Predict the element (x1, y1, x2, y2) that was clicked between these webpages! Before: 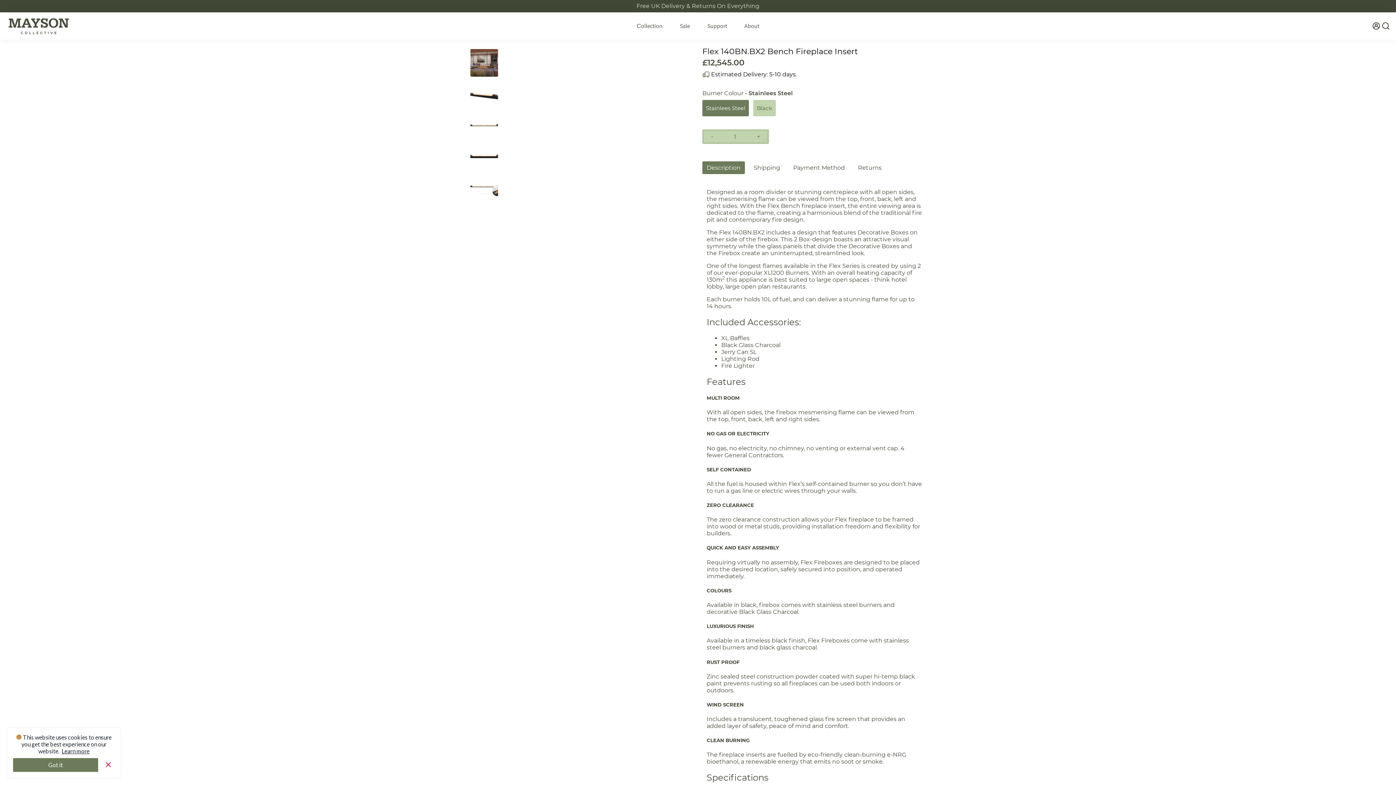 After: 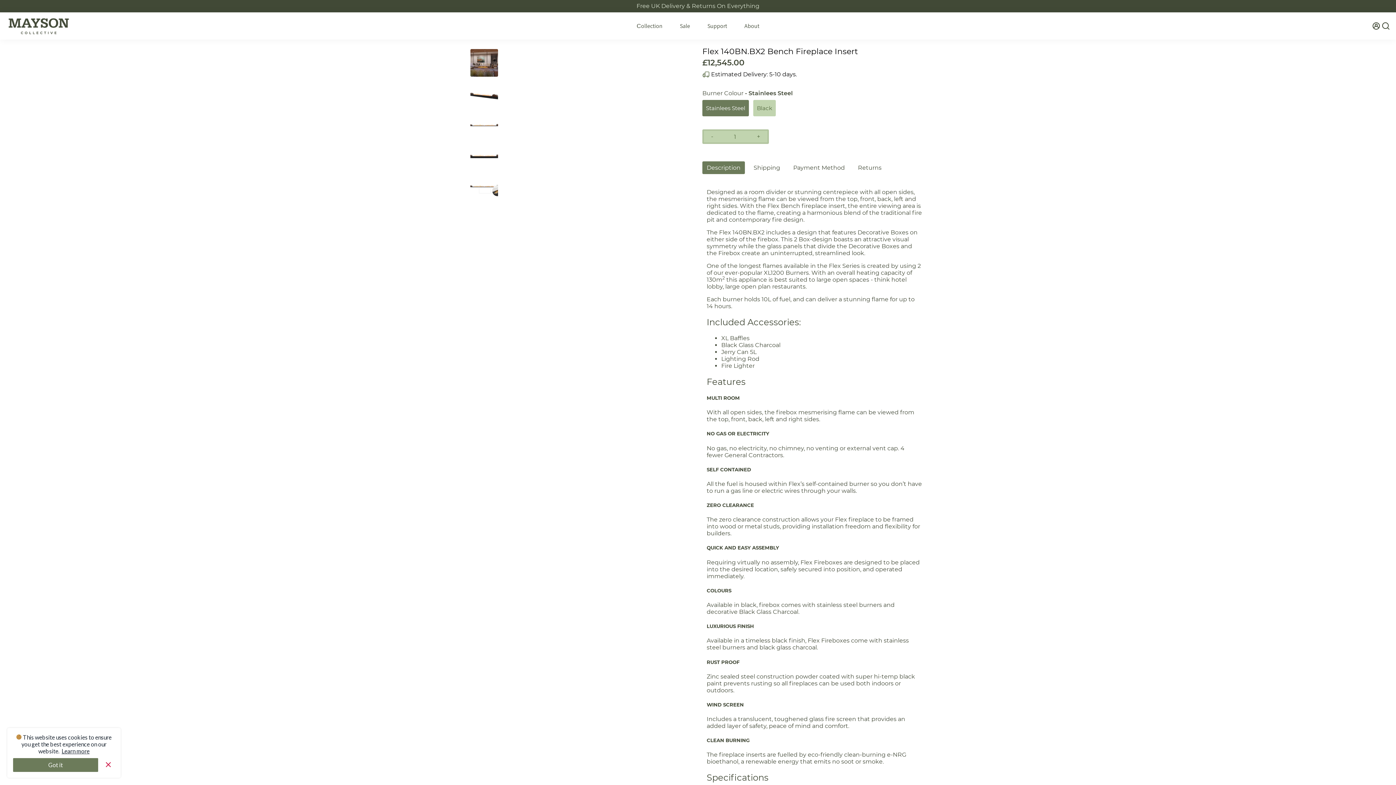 Action: label: - bbox: (704, 130, 720, 142)